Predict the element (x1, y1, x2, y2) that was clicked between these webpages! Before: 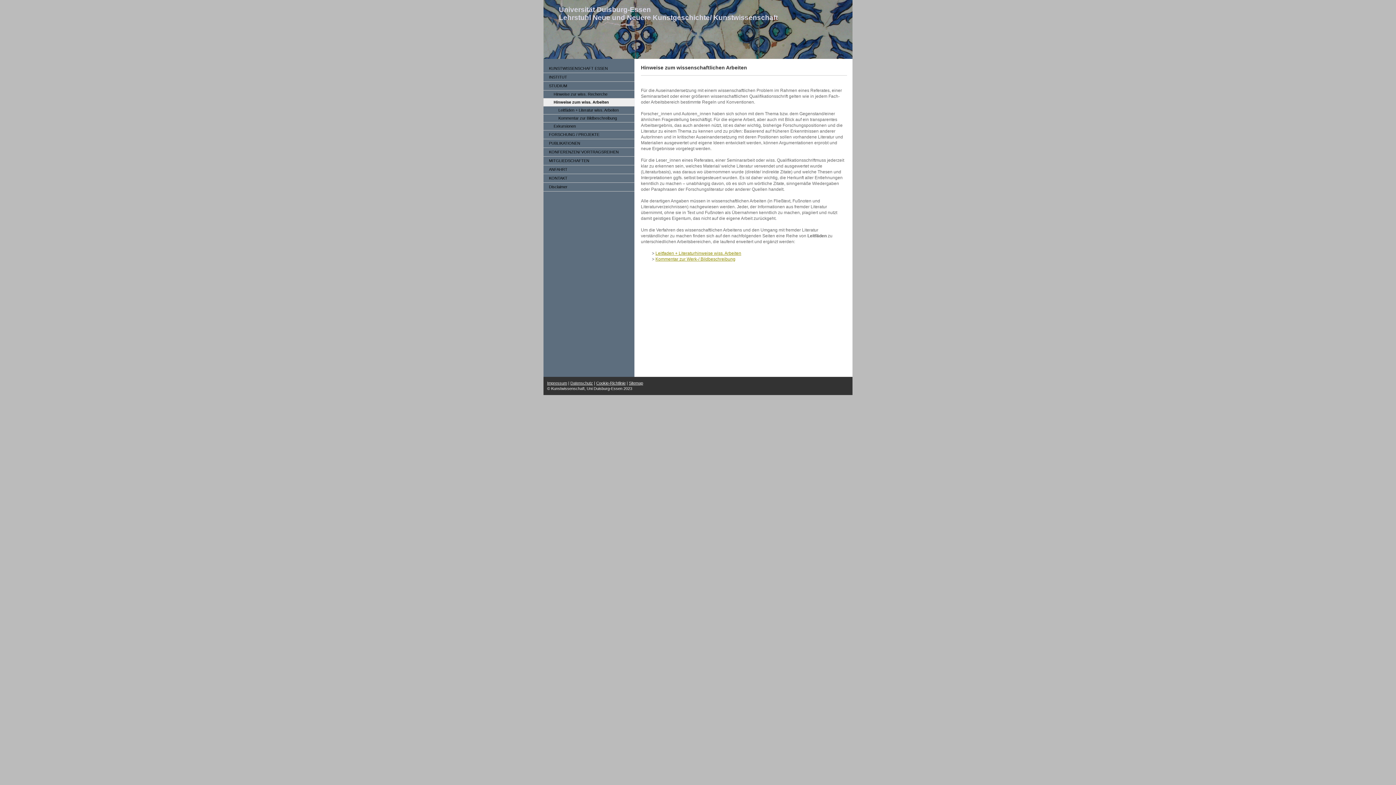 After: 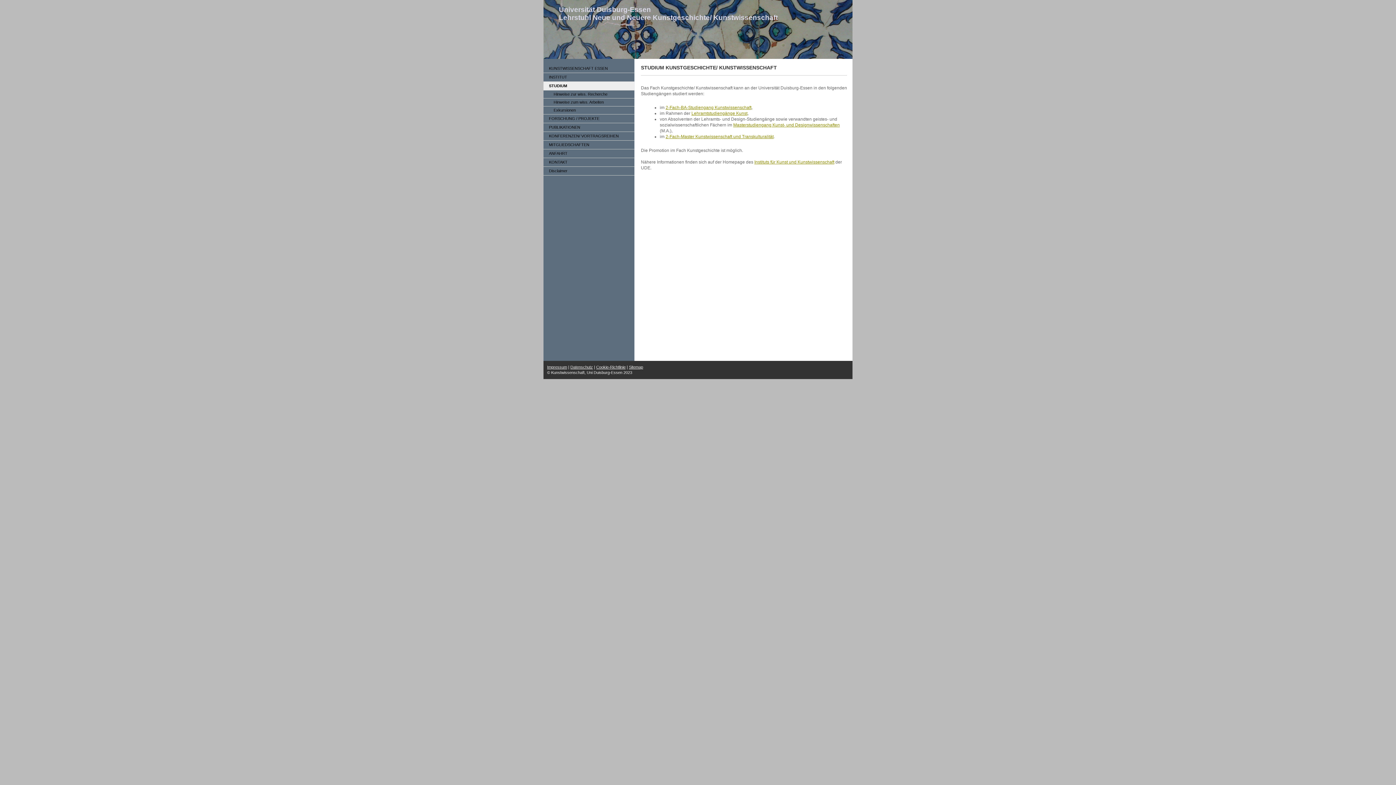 Action: label: STUDIUM bbox: (543, 81, 634, 90)